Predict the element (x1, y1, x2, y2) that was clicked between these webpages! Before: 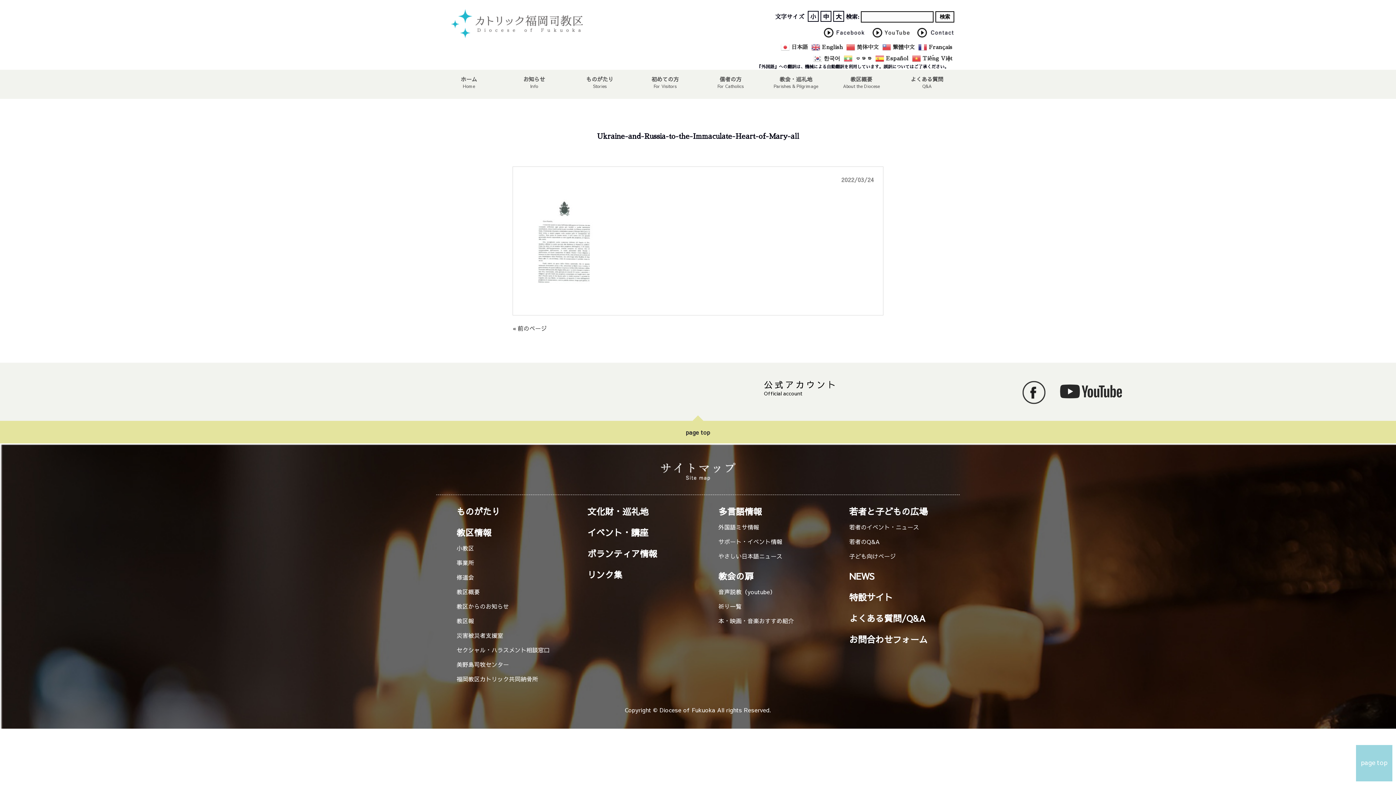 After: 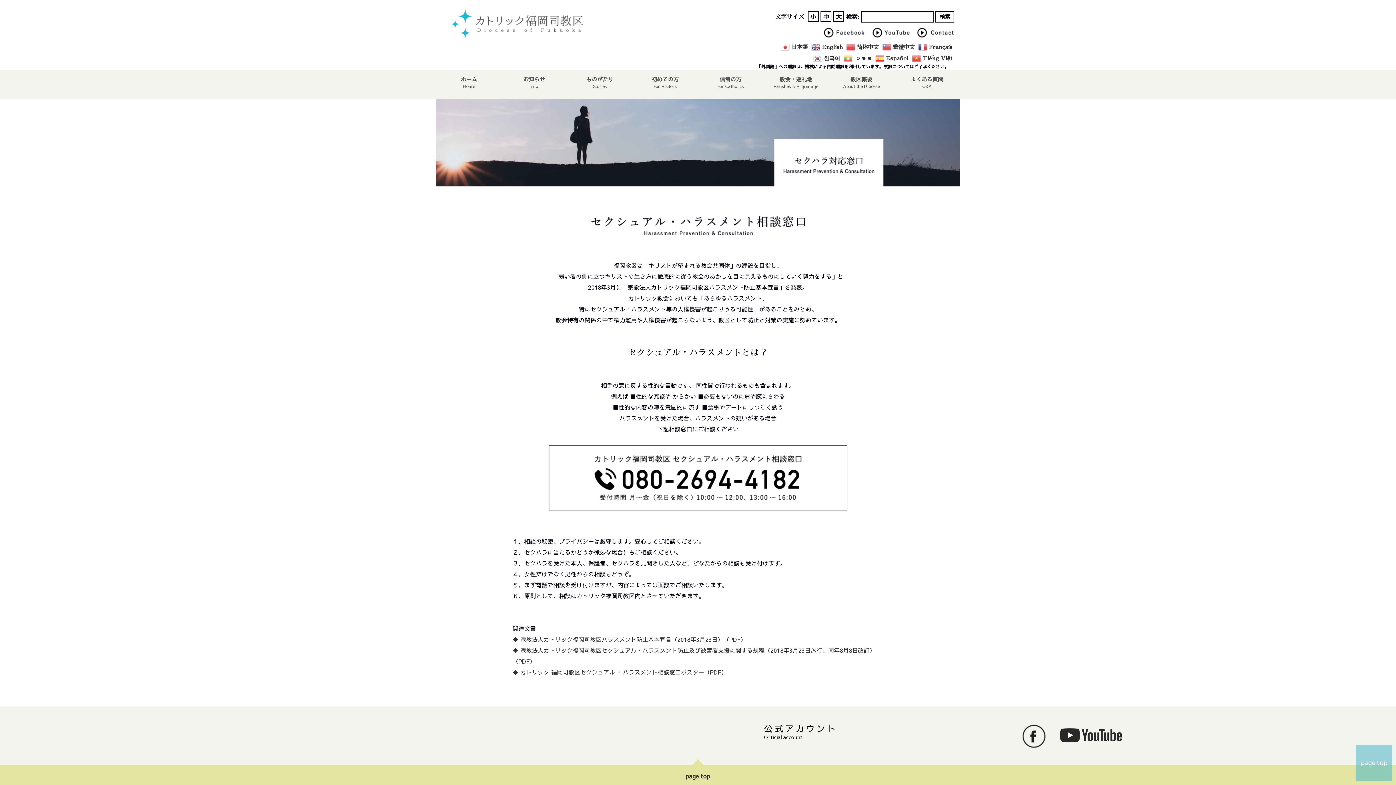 Action: label: セクシャル・ハラスメント相談窓口 bbox: (456, 646, 549, 654)